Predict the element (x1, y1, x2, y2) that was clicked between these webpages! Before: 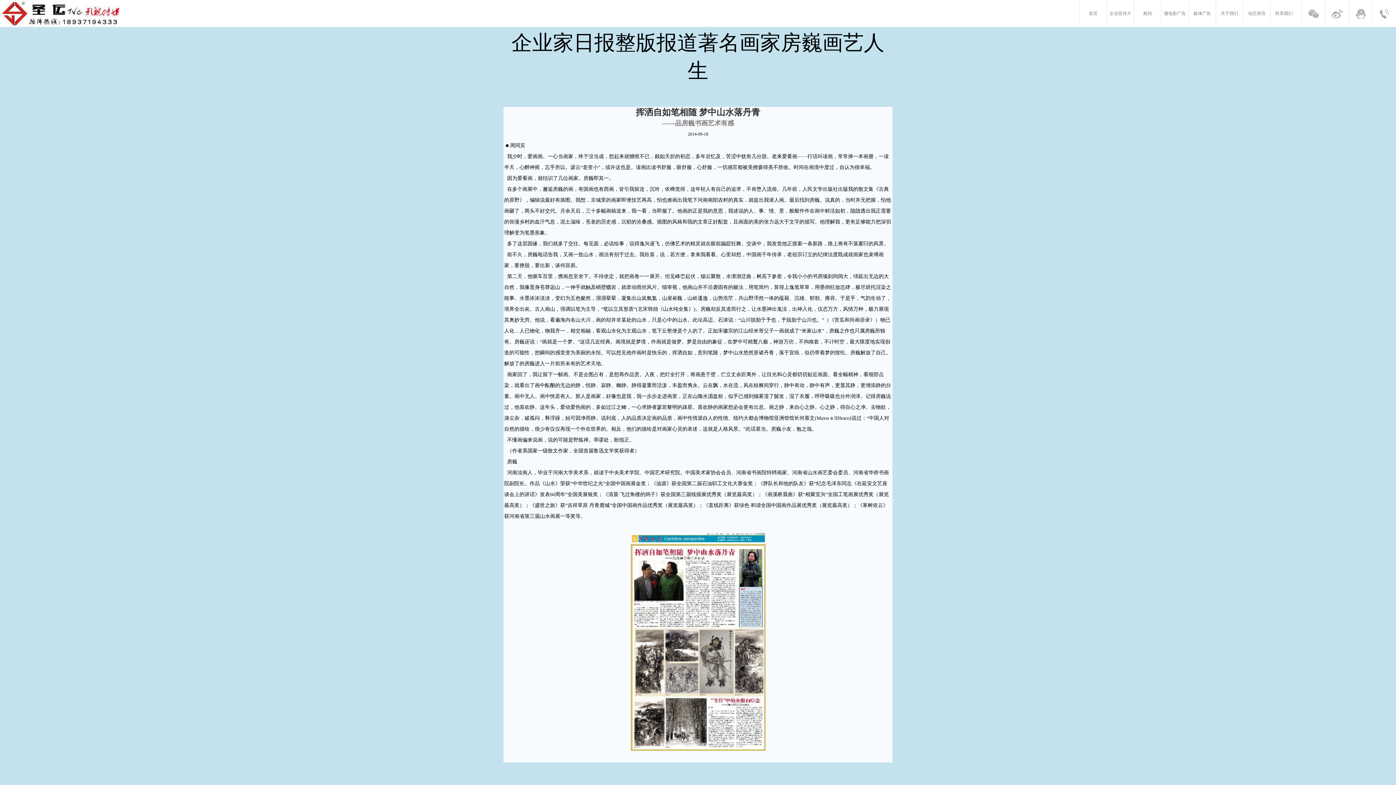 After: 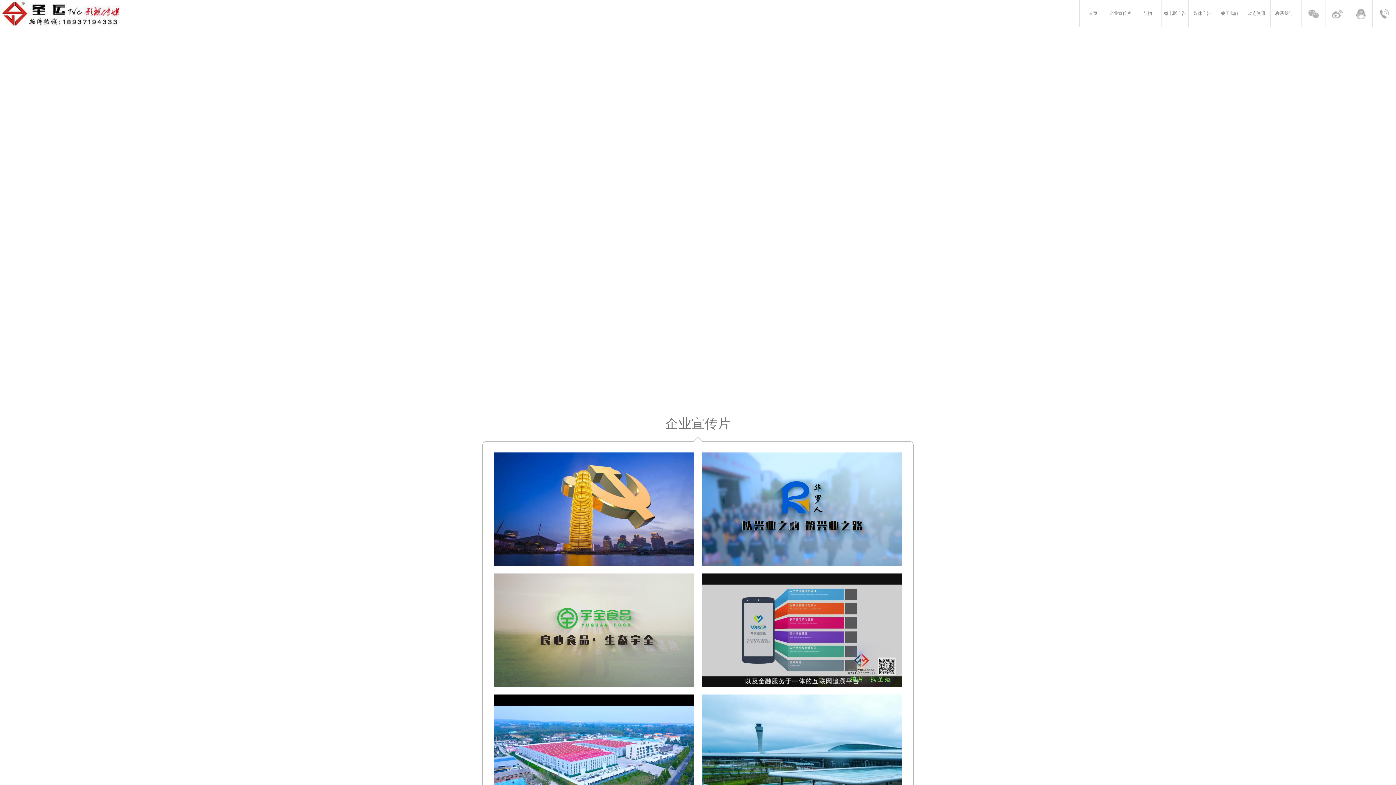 Action: label: 首页 bbox: (1080, 0, 1106, 26)